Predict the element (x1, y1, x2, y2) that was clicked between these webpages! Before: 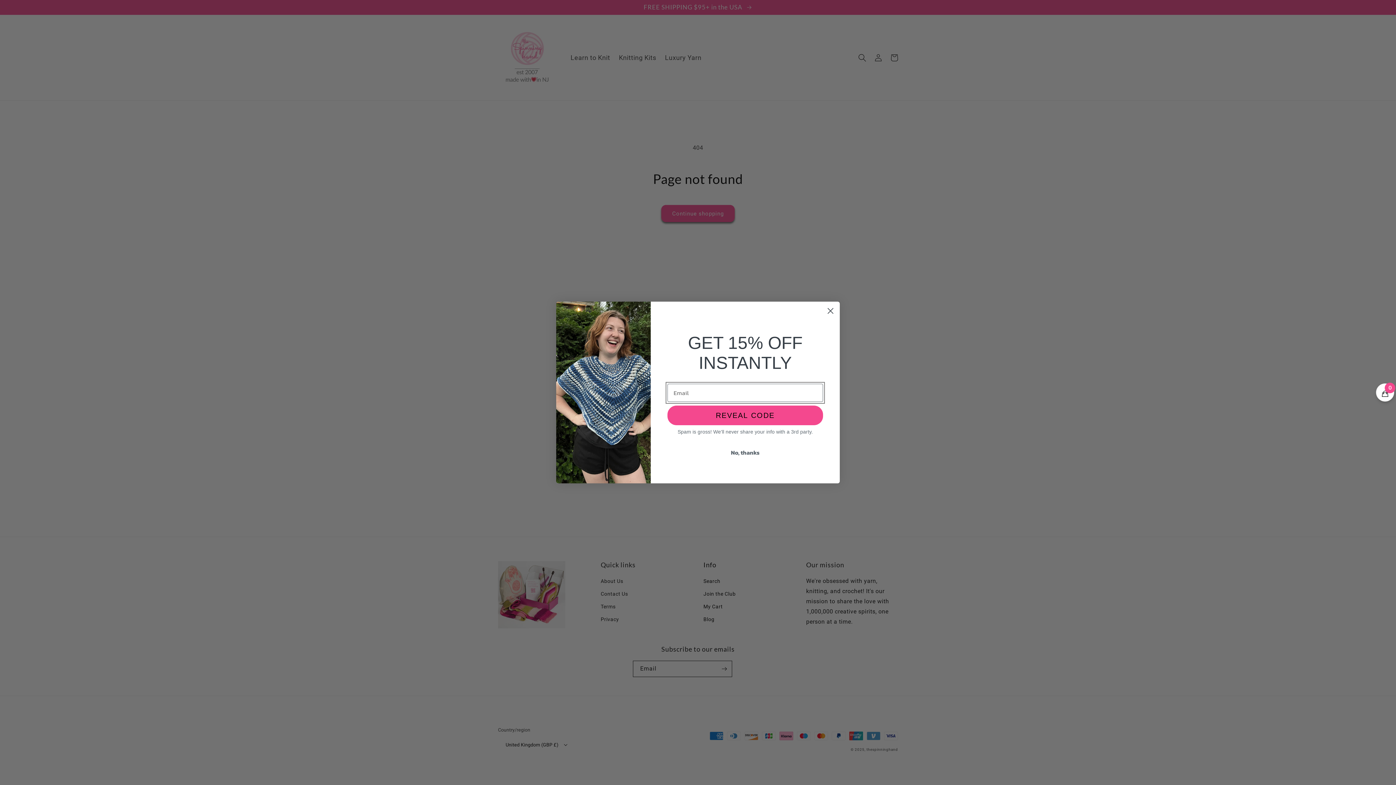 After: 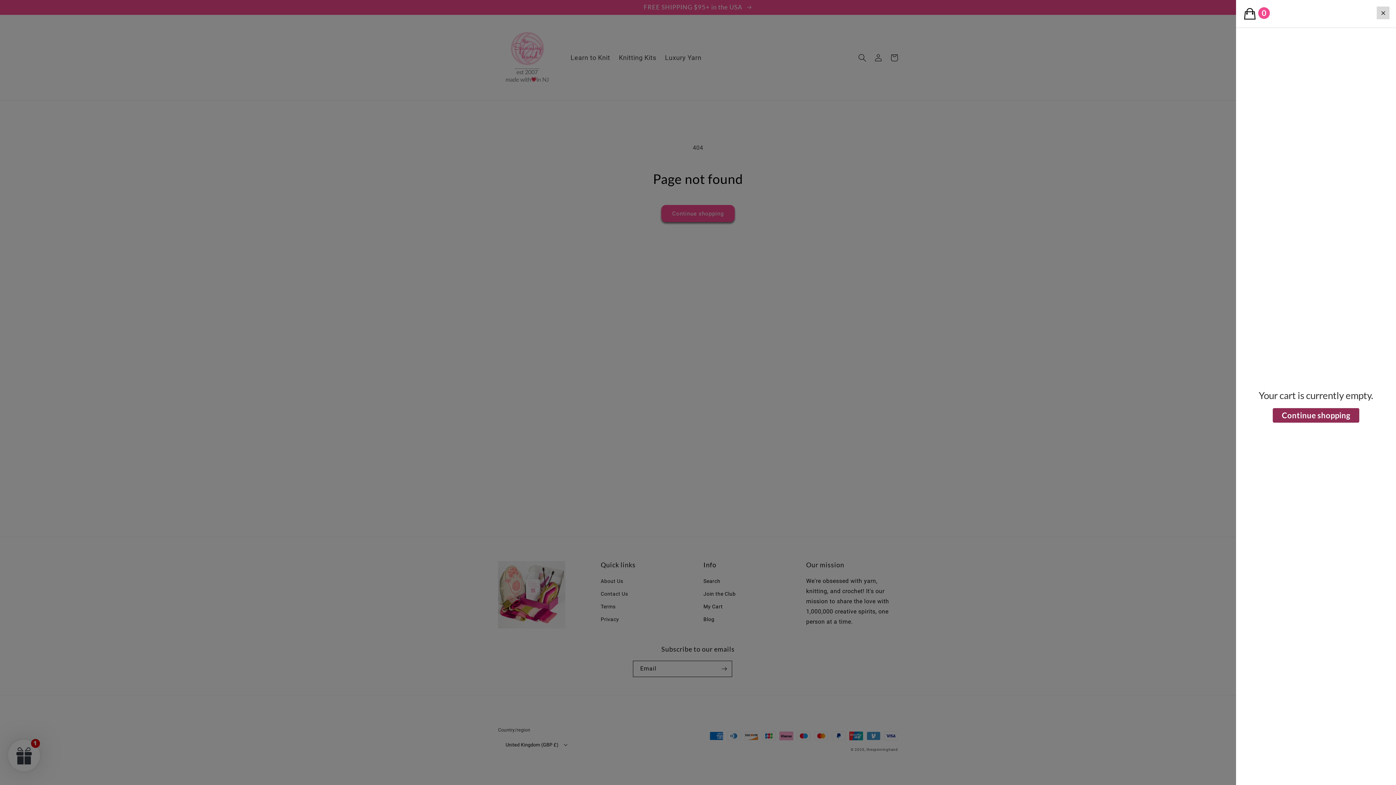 Action: label: Cart (empty) bbox: (1376, 383, 1394, 401)